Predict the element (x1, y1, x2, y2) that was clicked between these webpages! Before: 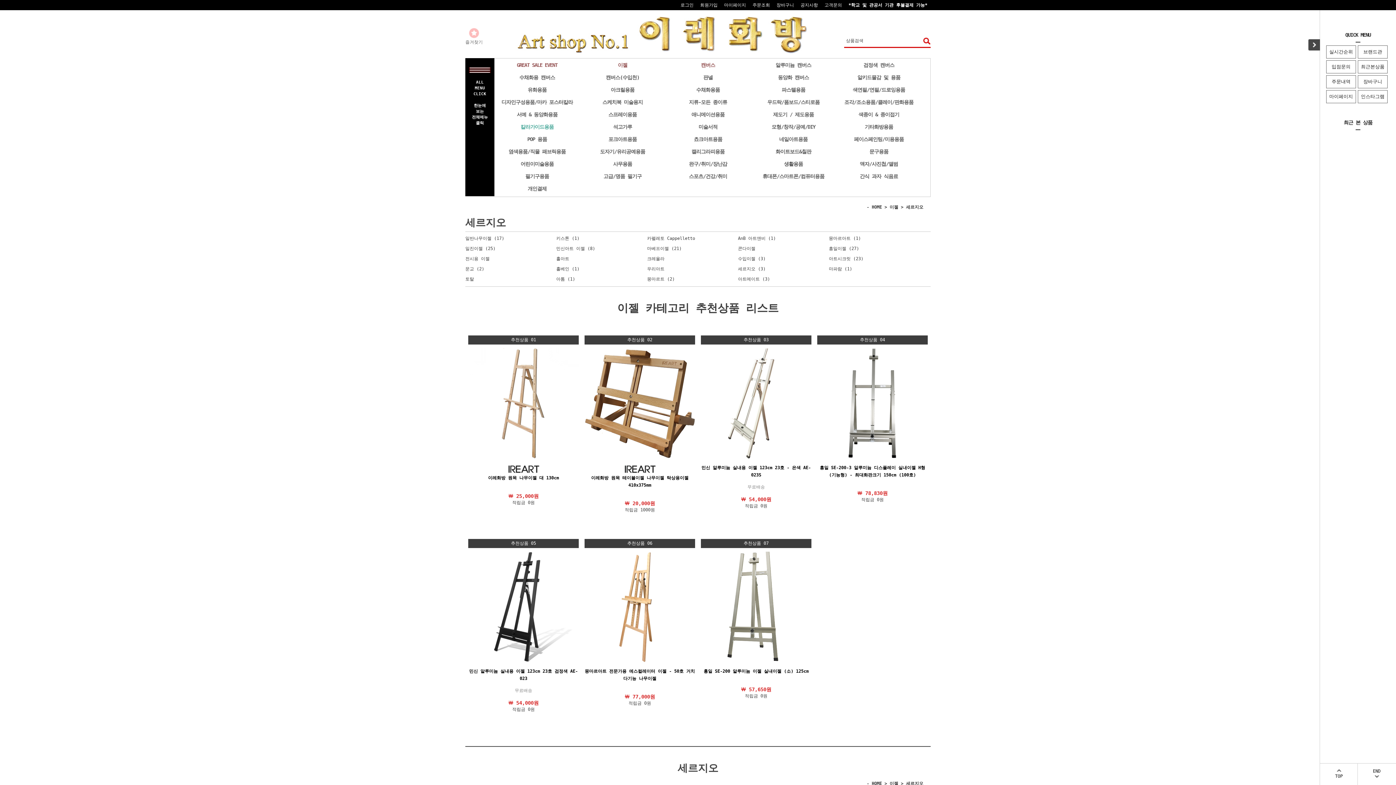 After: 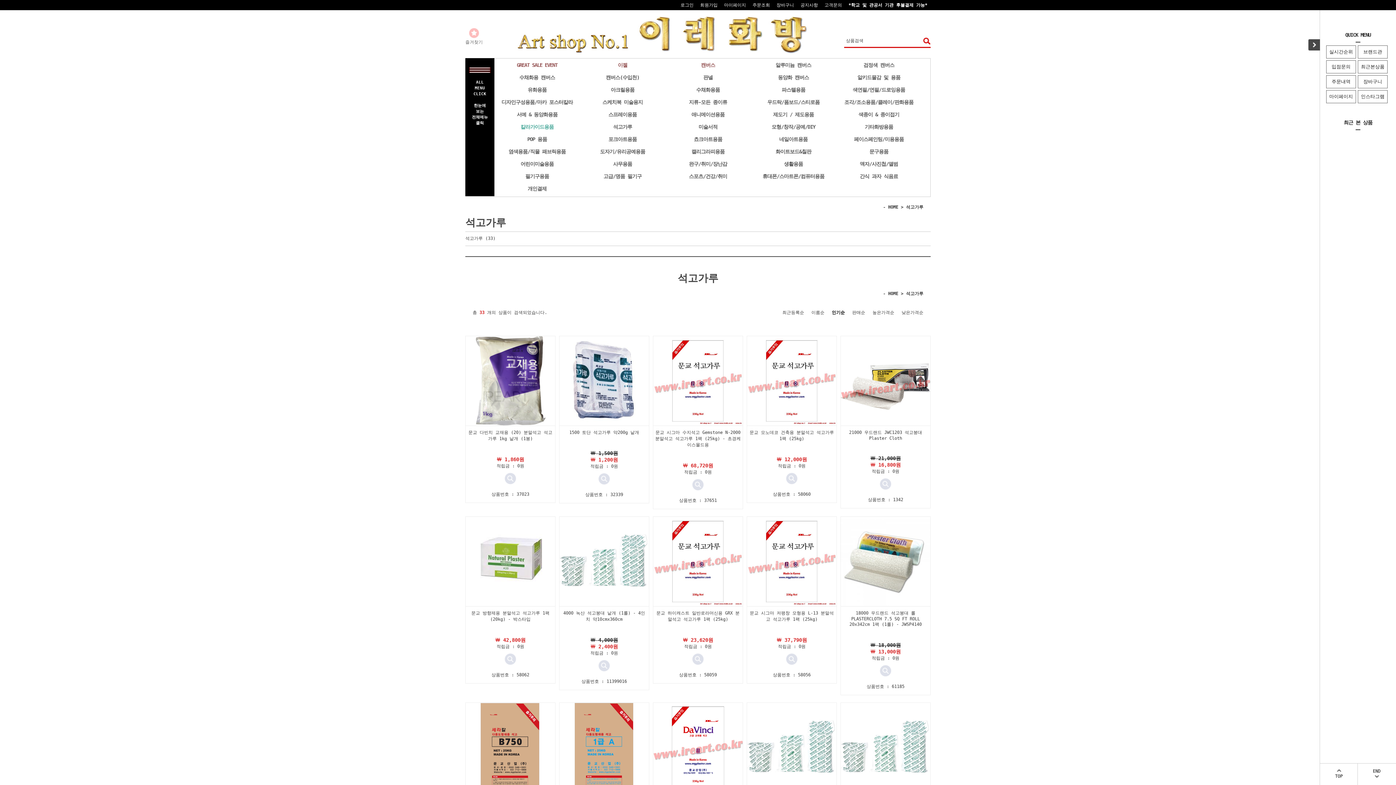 Action: bbox: (580, 122, 665, 131) label: 석고가루